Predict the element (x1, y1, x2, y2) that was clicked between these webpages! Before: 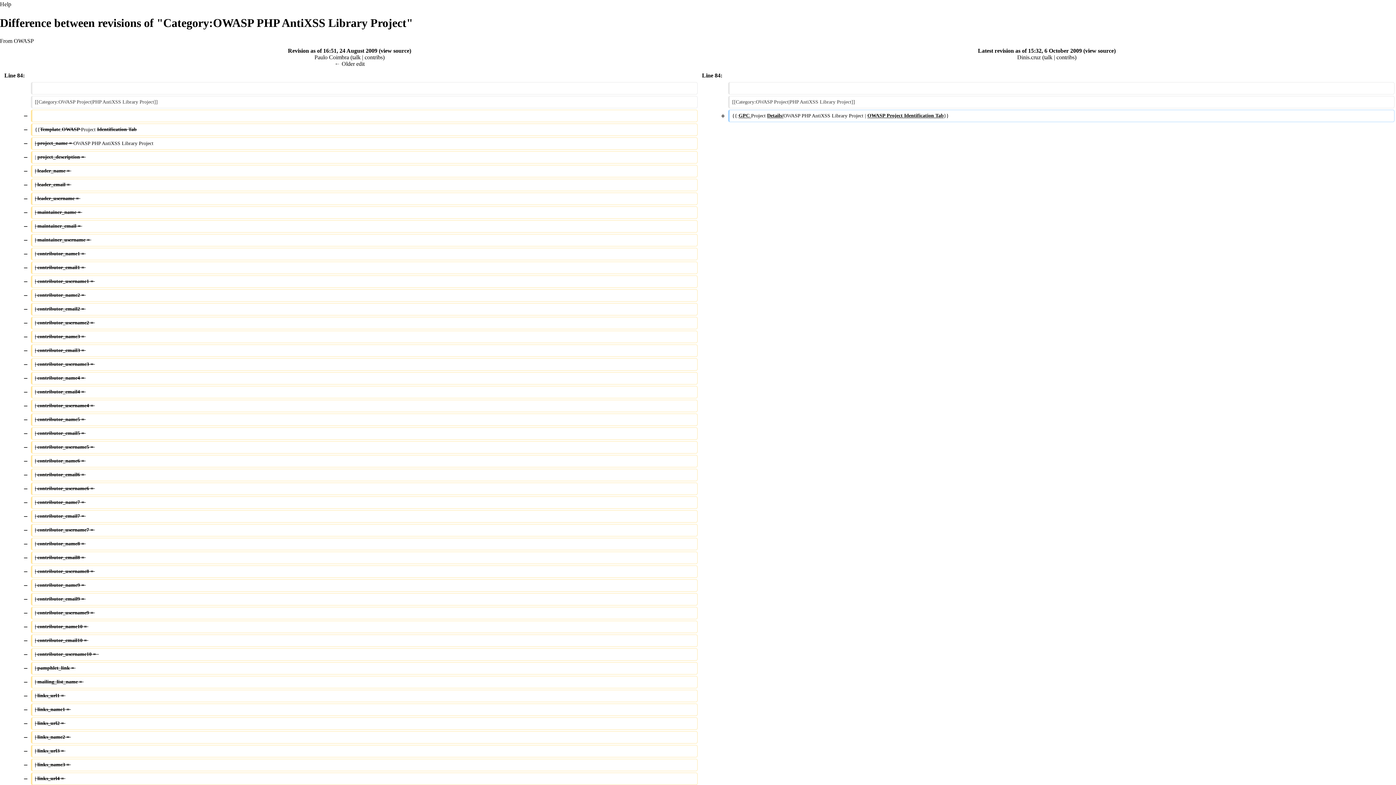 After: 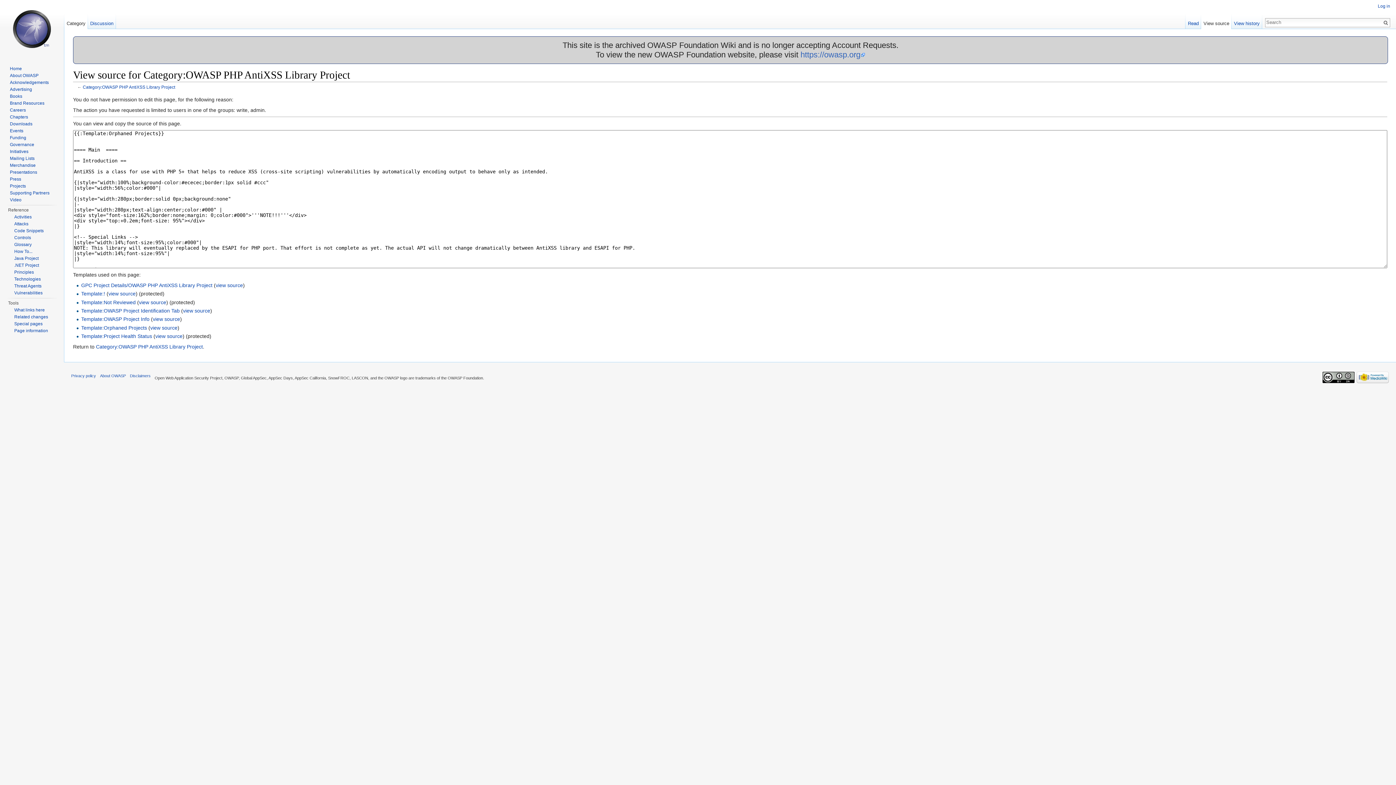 Action: label: view source bbox: (1085, 47, 1114, 53)